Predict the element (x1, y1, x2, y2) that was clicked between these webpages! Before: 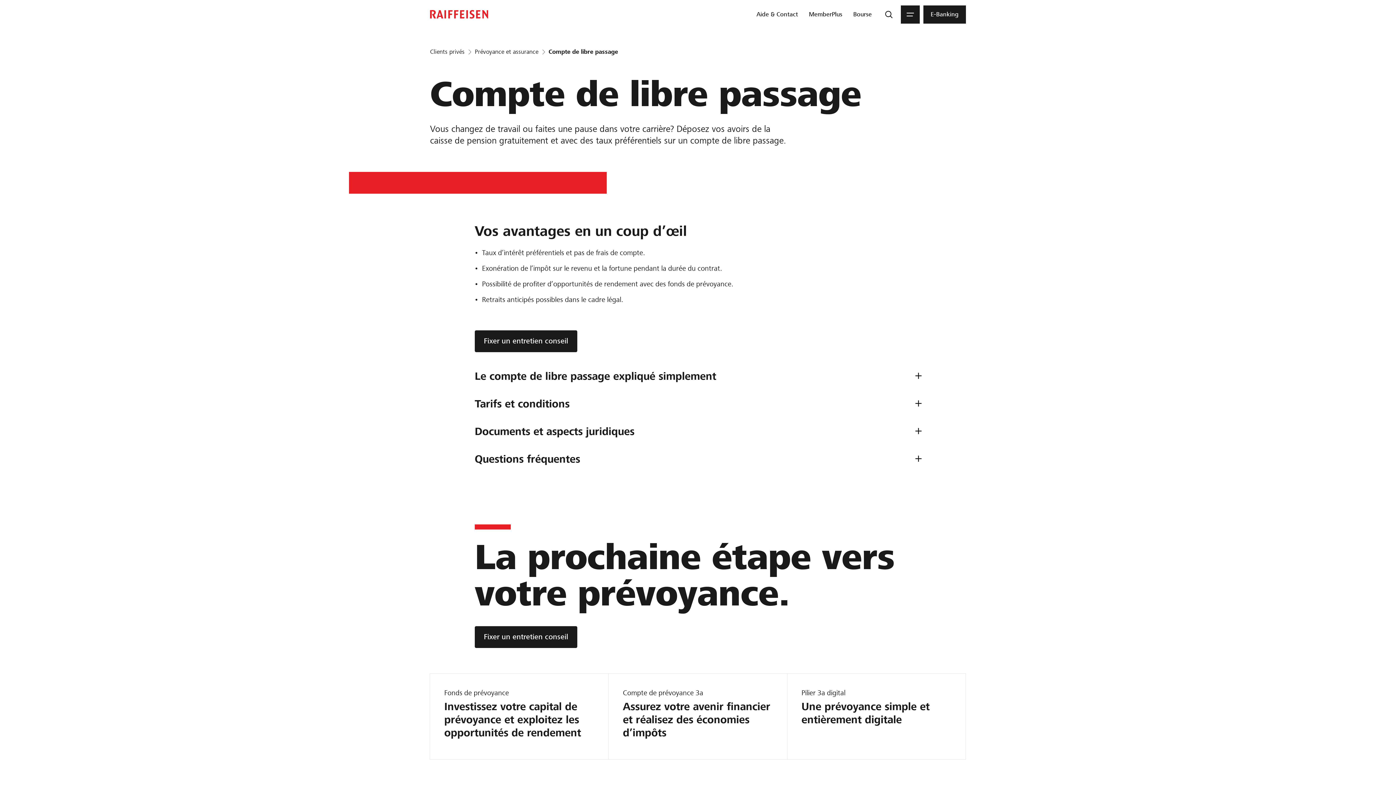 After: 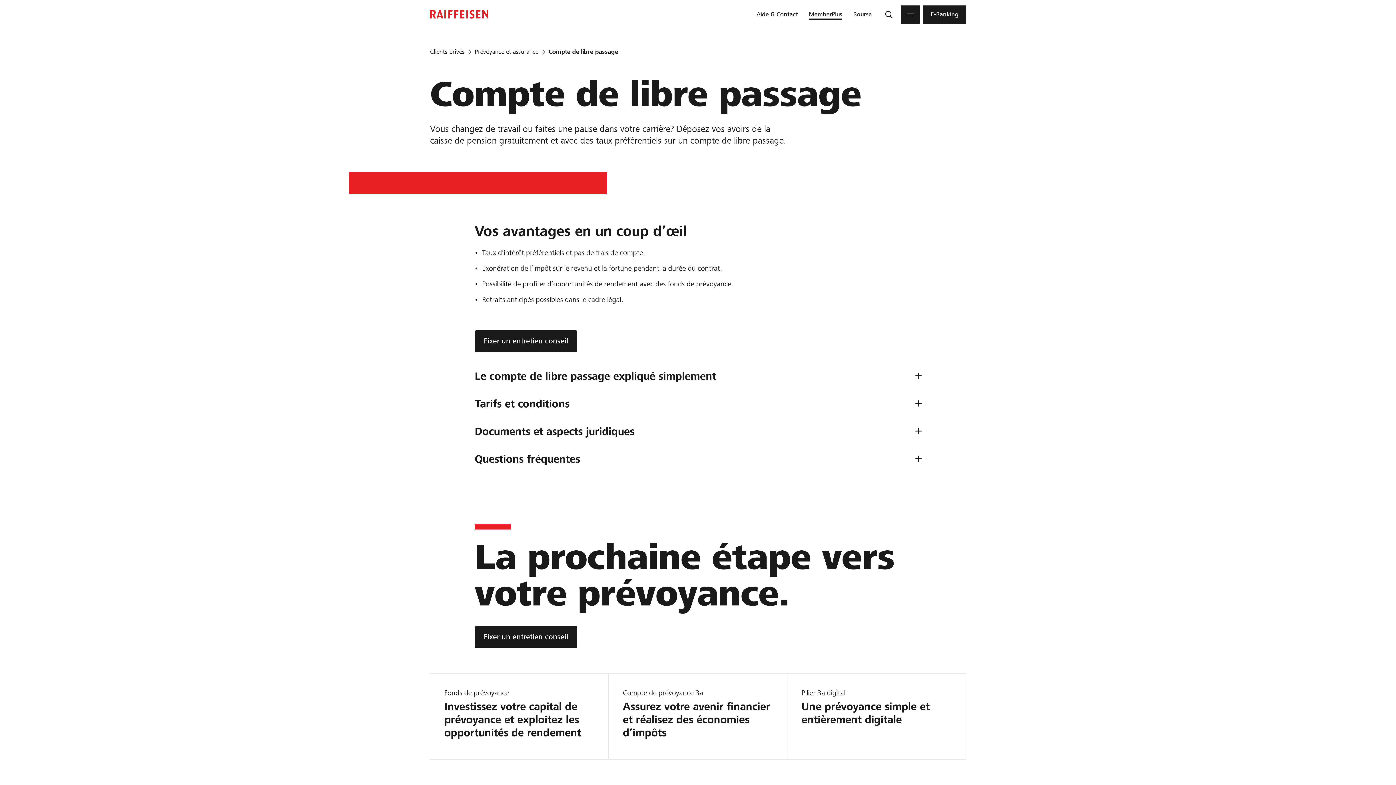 Action: label: MemberPlus bbox: (806, 5, 845, 23)